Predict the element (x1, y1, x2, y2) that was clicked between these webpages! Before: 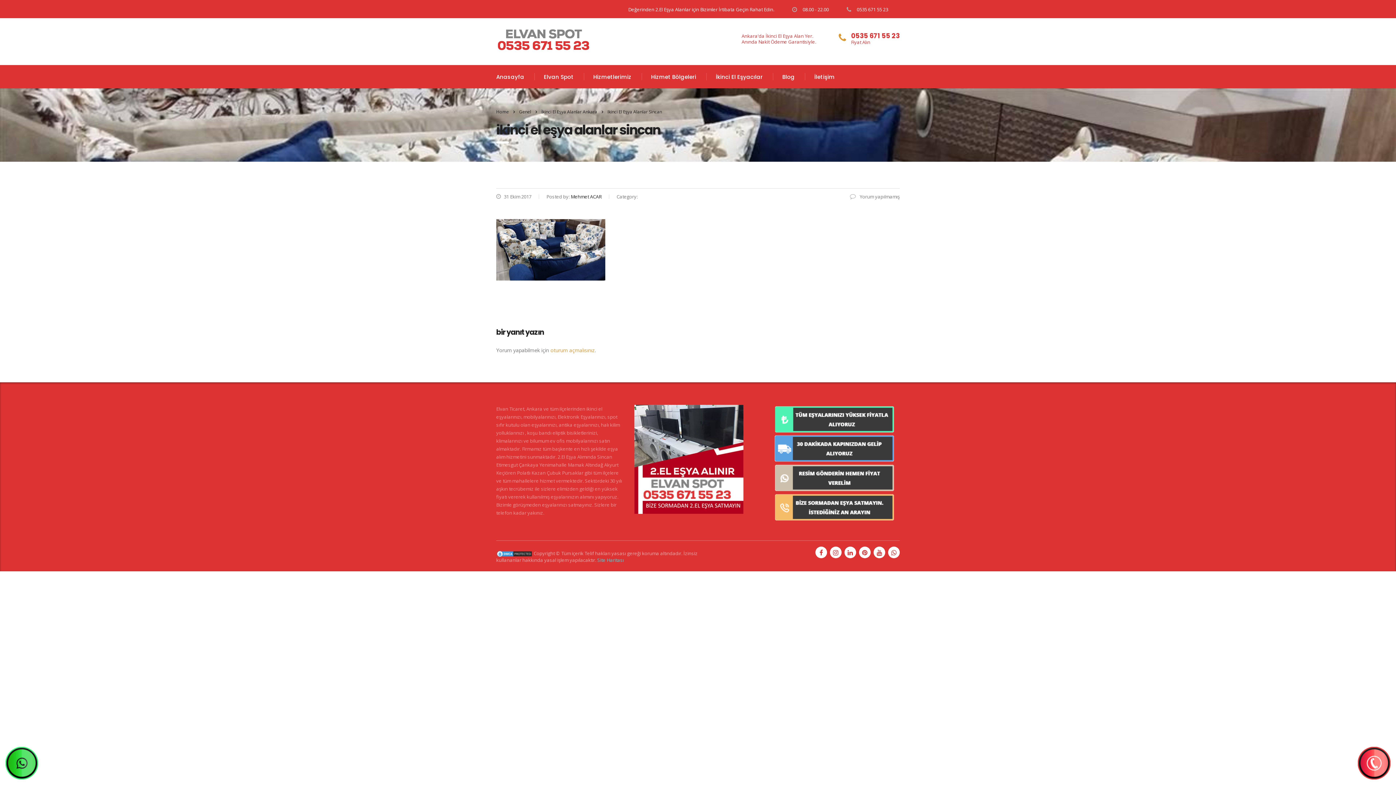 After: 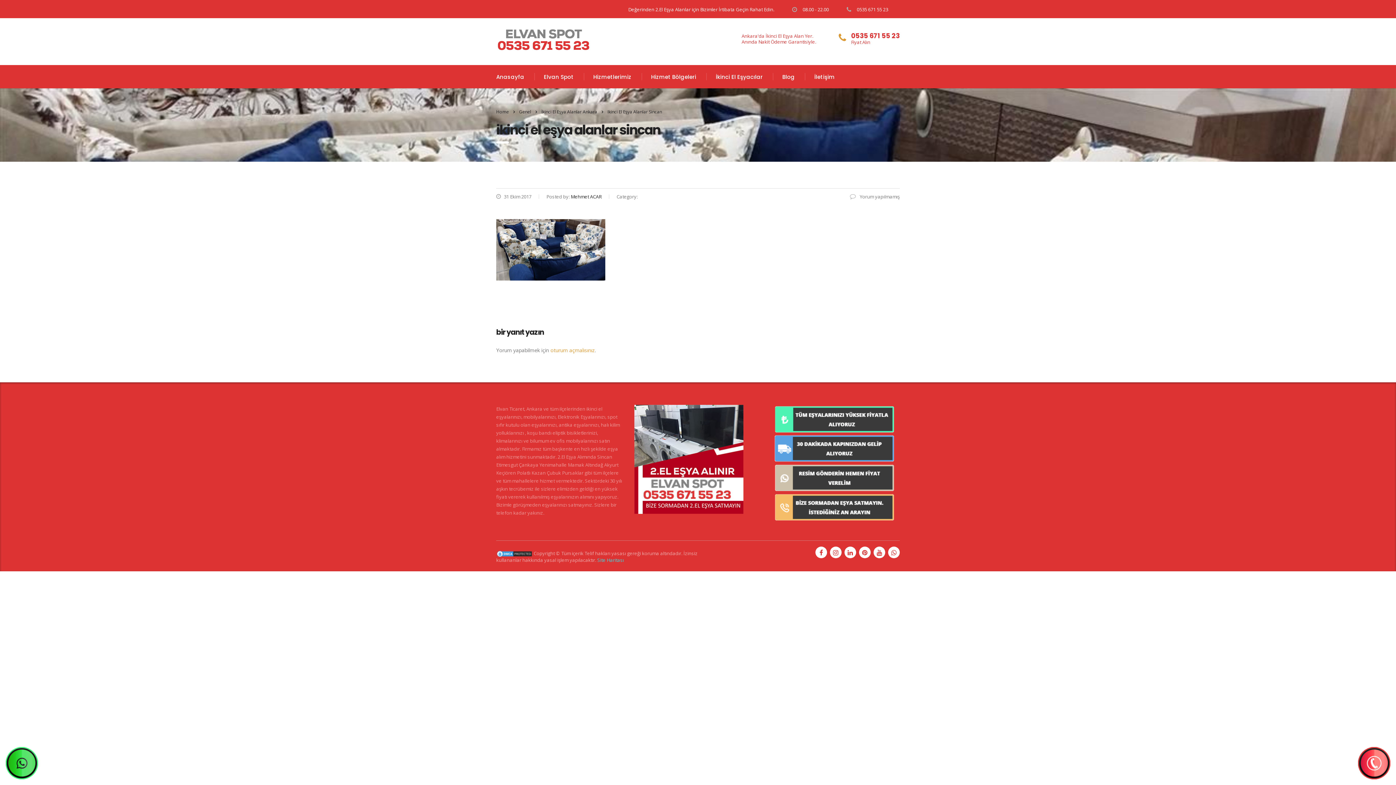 Action: bbox: (634, 455, 743, 462)